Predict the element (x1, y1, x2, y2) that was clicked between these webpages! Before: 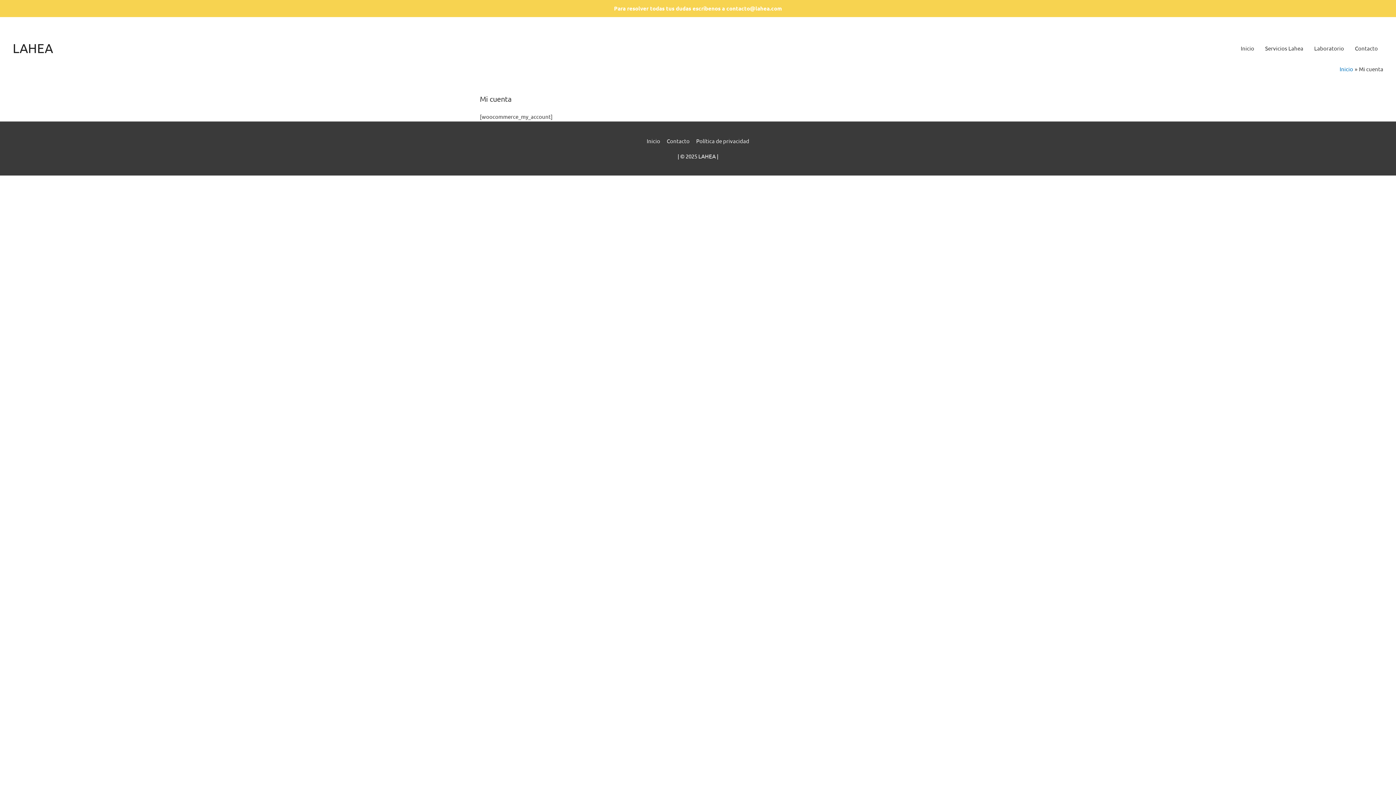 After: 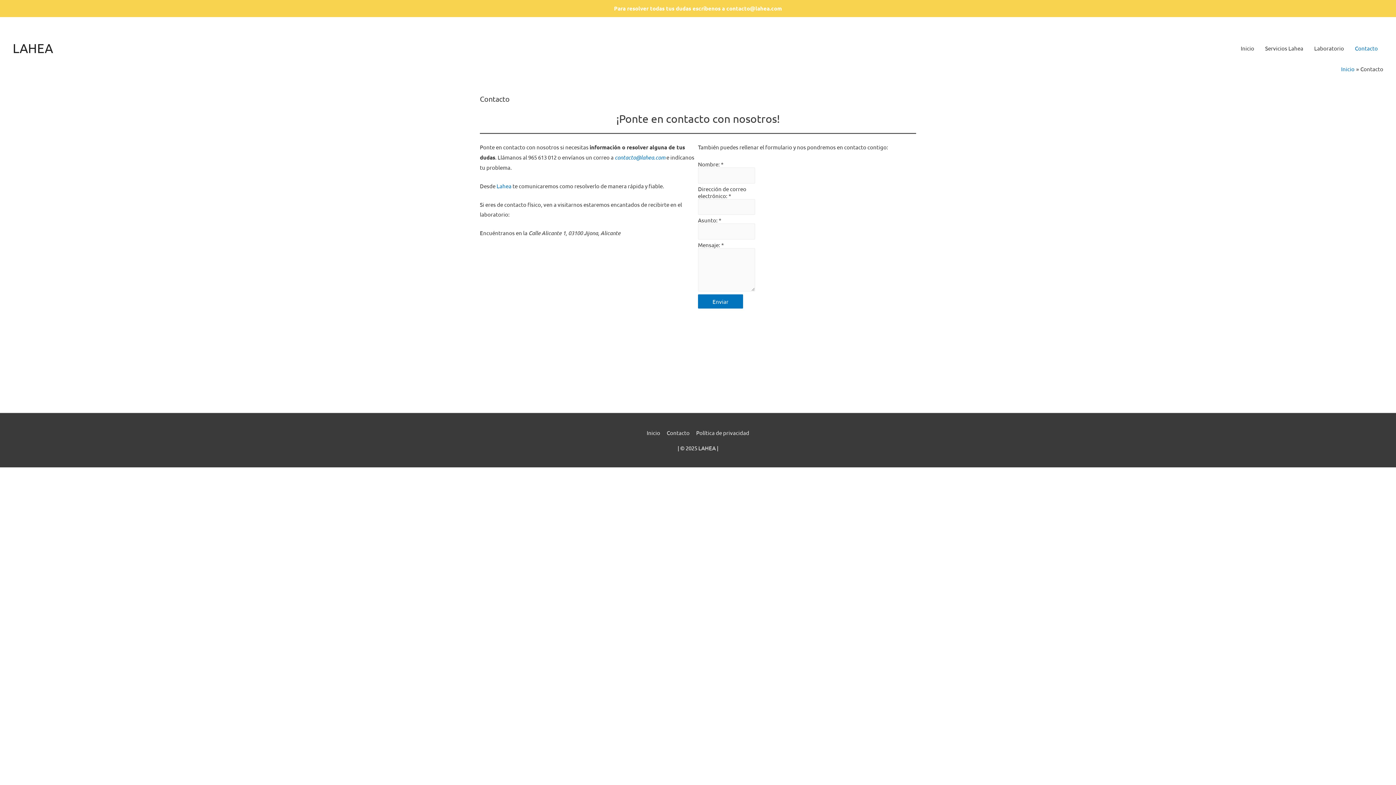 Action: label: Contacto bbox: (1349, 35, 1383, 61)